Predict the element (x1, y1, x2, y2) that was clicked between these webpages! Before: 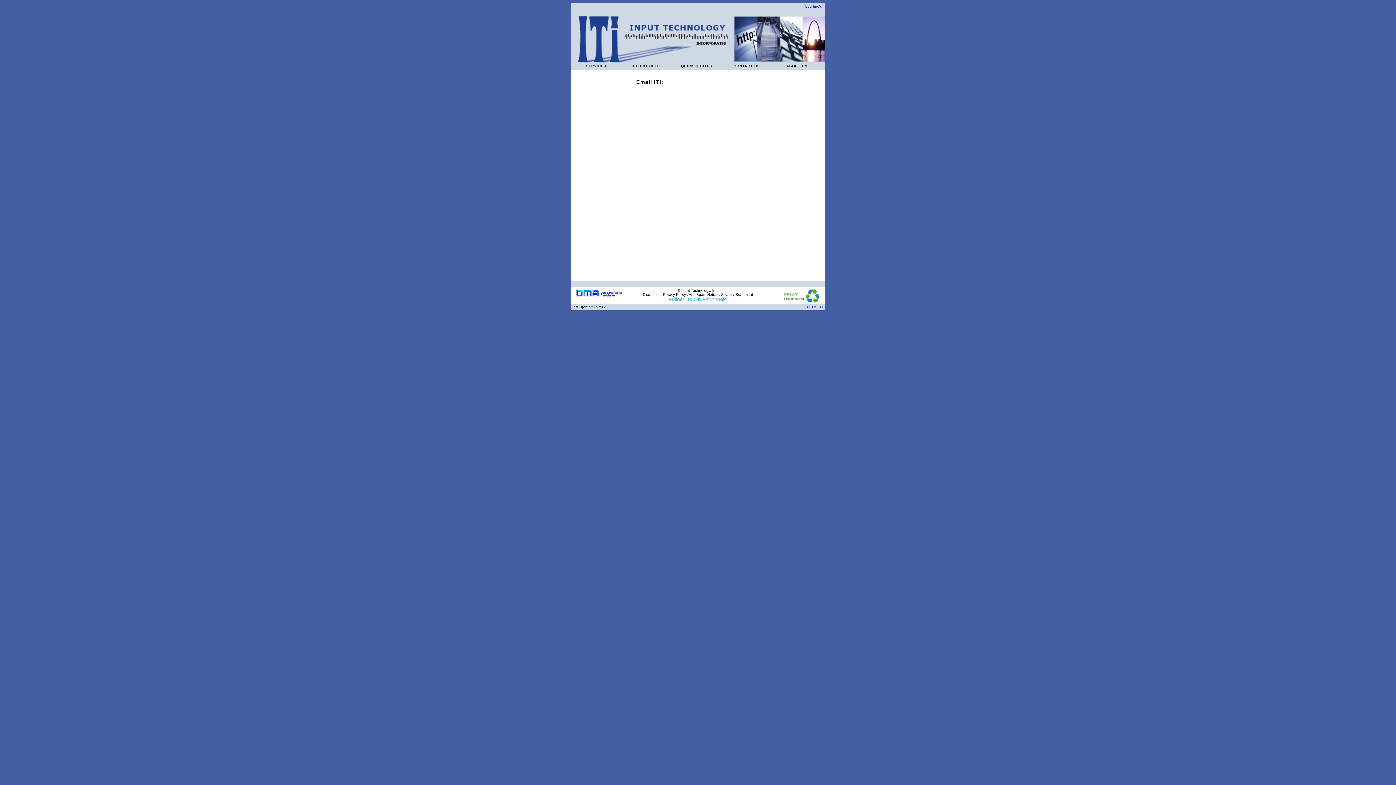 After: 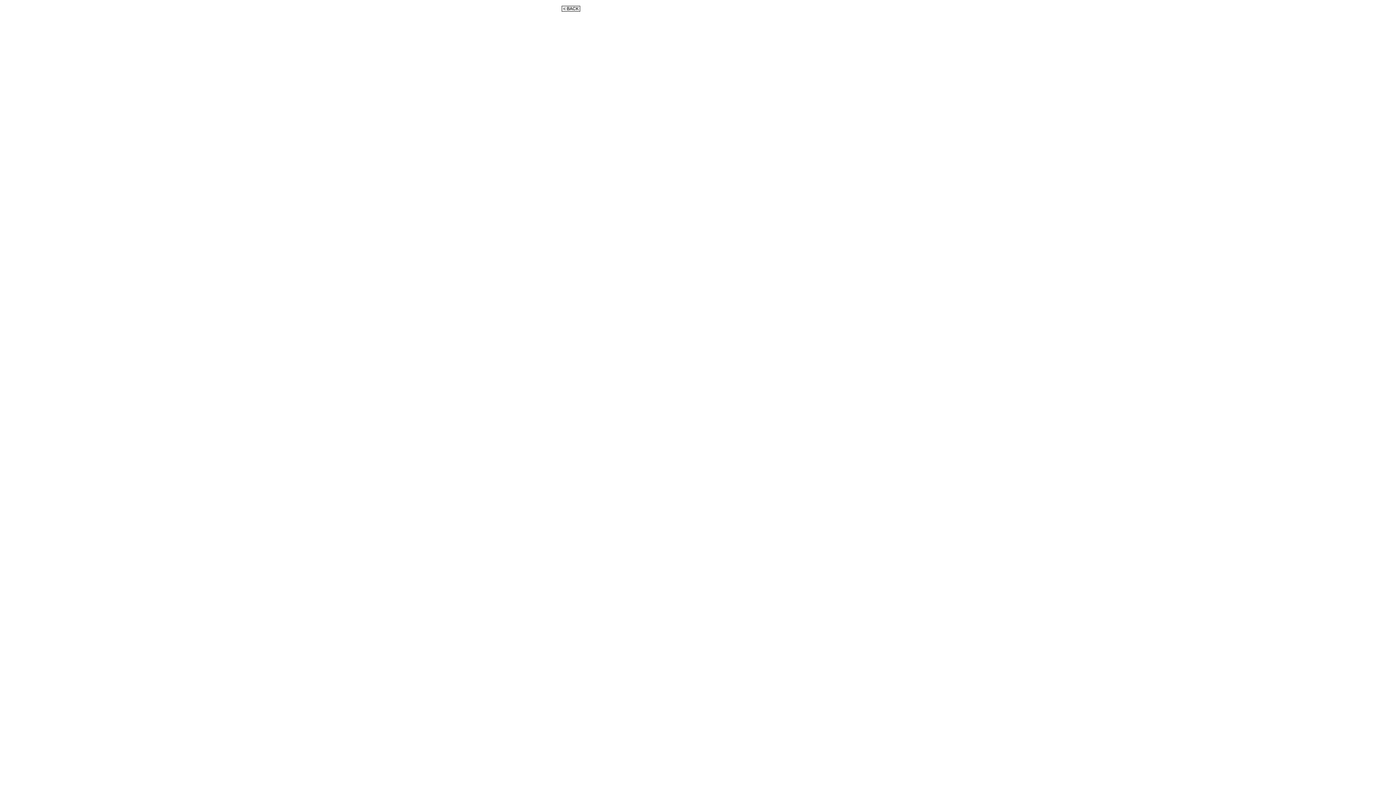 Action: bbox: (721, 292, 753, 296) label: Security Statement